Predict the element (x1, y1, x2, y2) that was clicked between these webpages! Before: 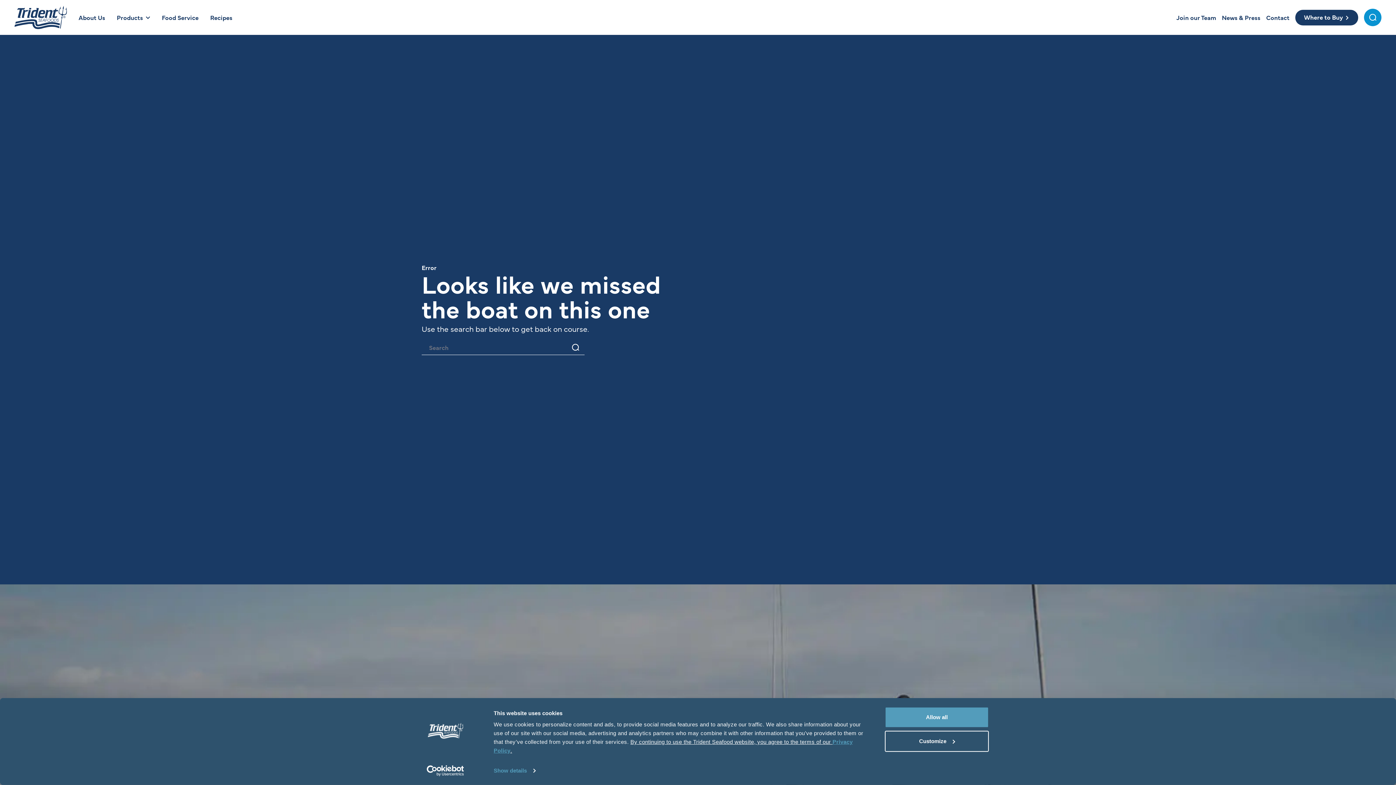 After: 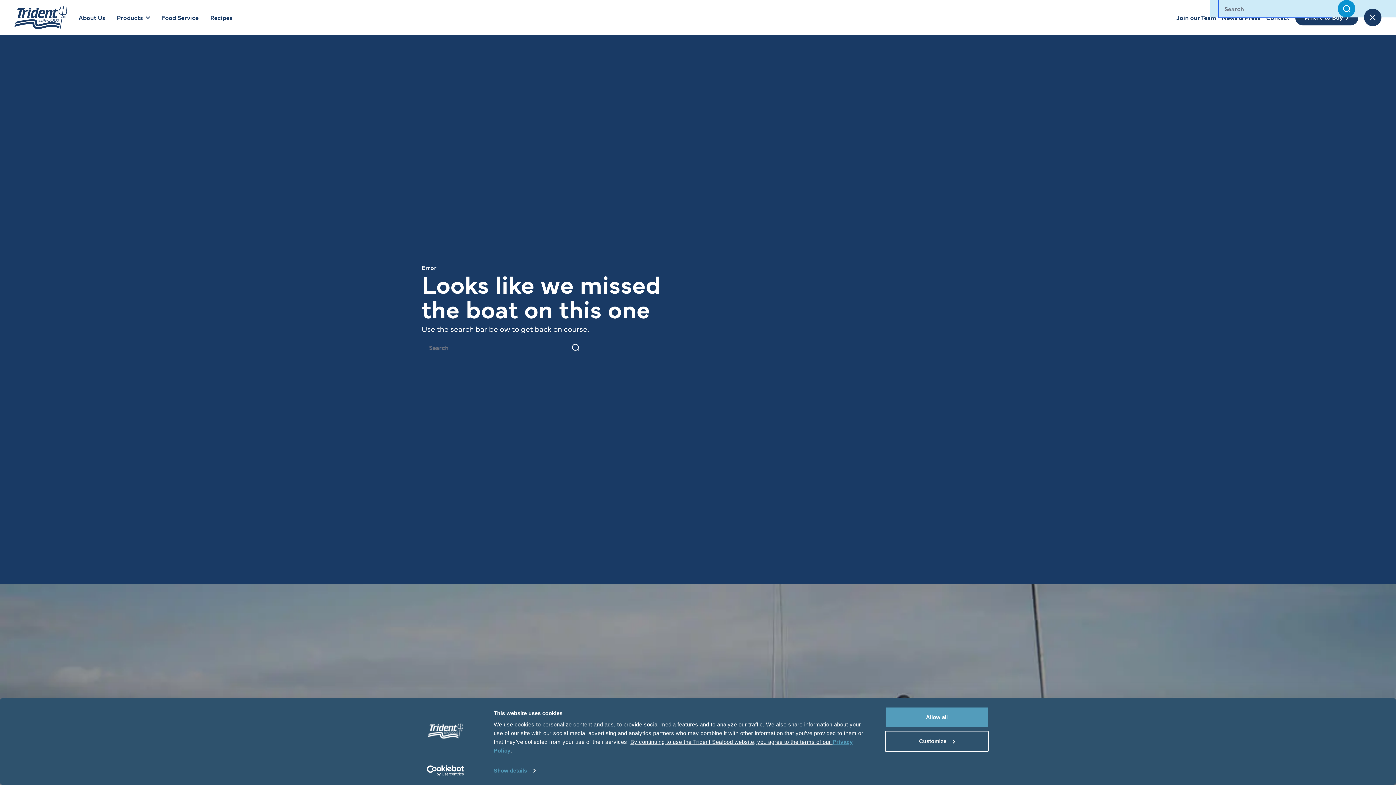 Action: label: Toggle Search Menu bbox: (1364, 8, 1381, 26)